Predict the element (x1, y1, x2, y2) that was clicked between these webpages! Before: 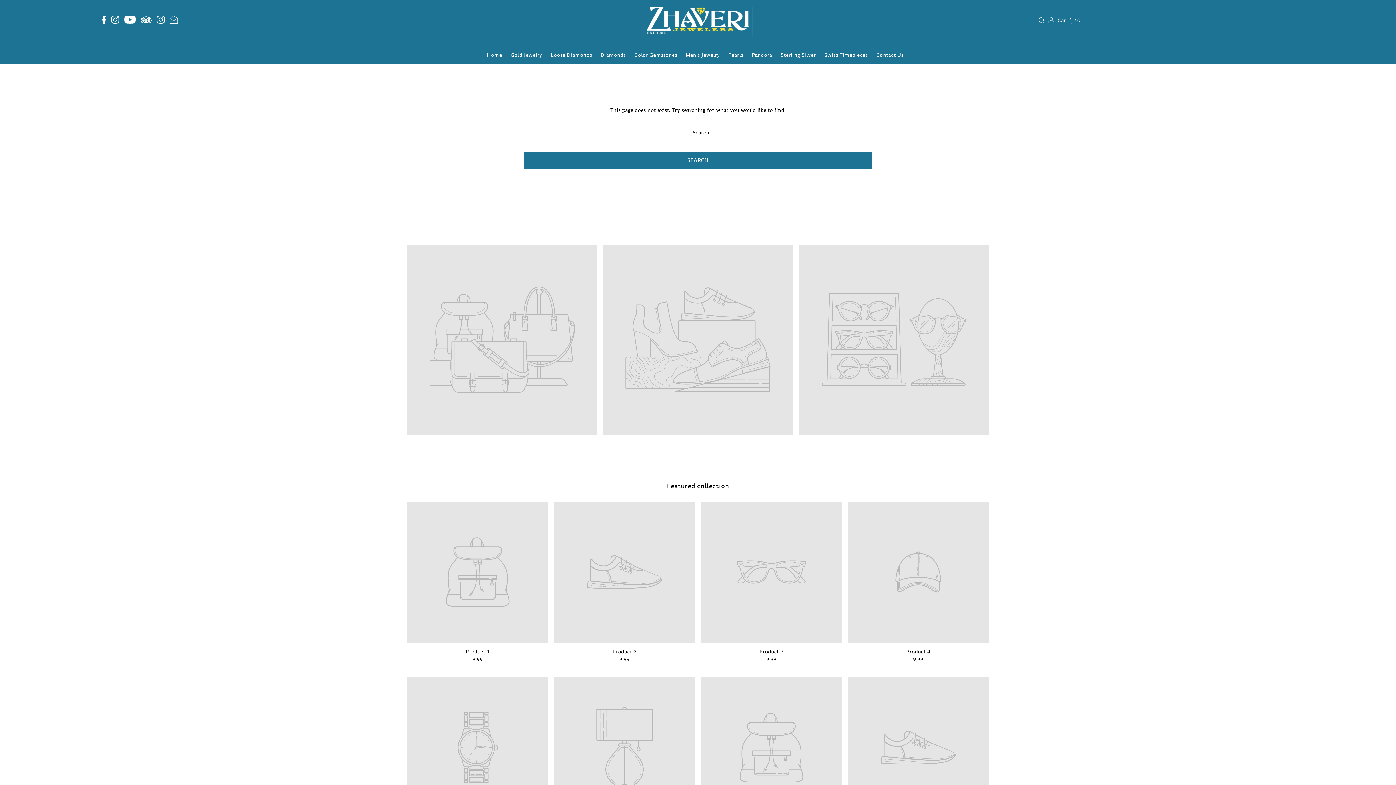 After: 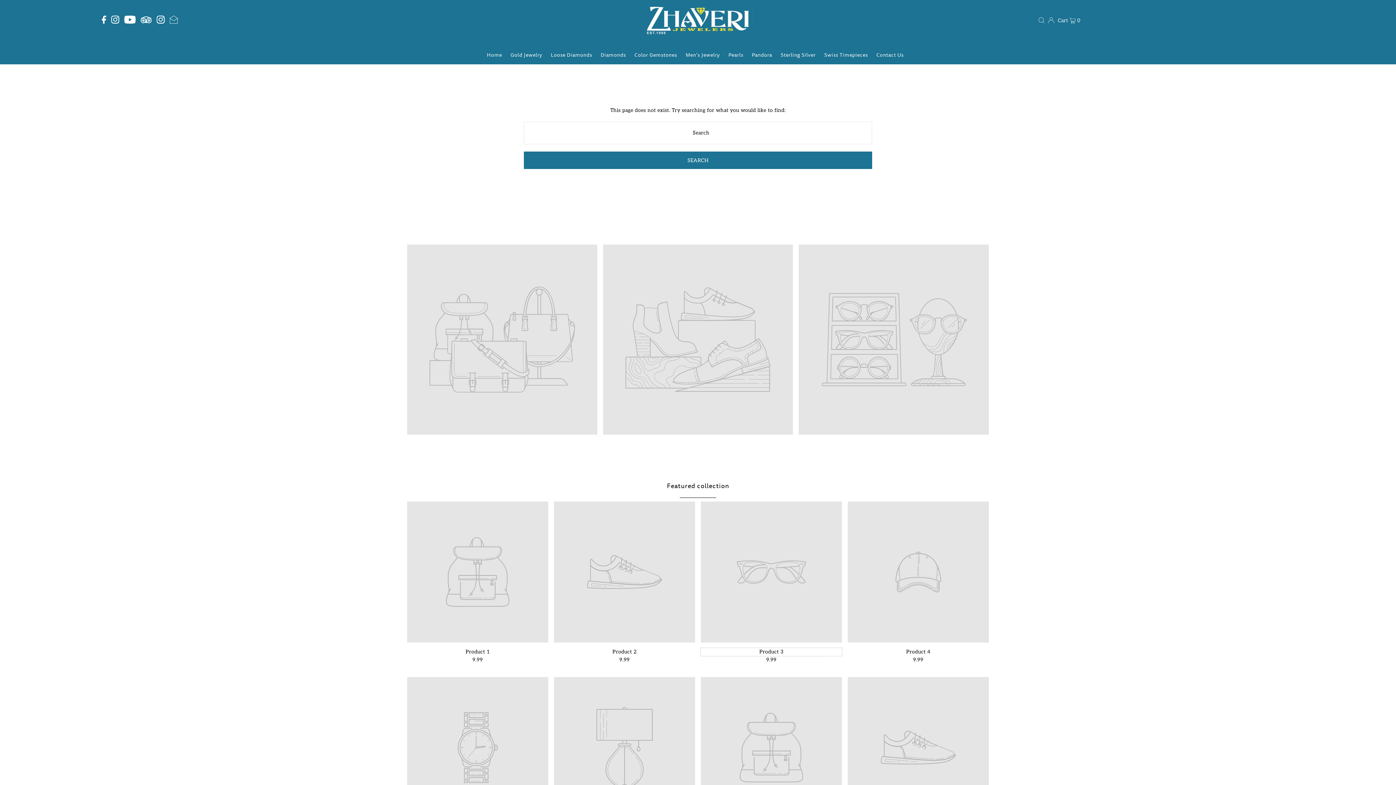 Action: label: Product 3 bbox: (701, 648, 842, 656)